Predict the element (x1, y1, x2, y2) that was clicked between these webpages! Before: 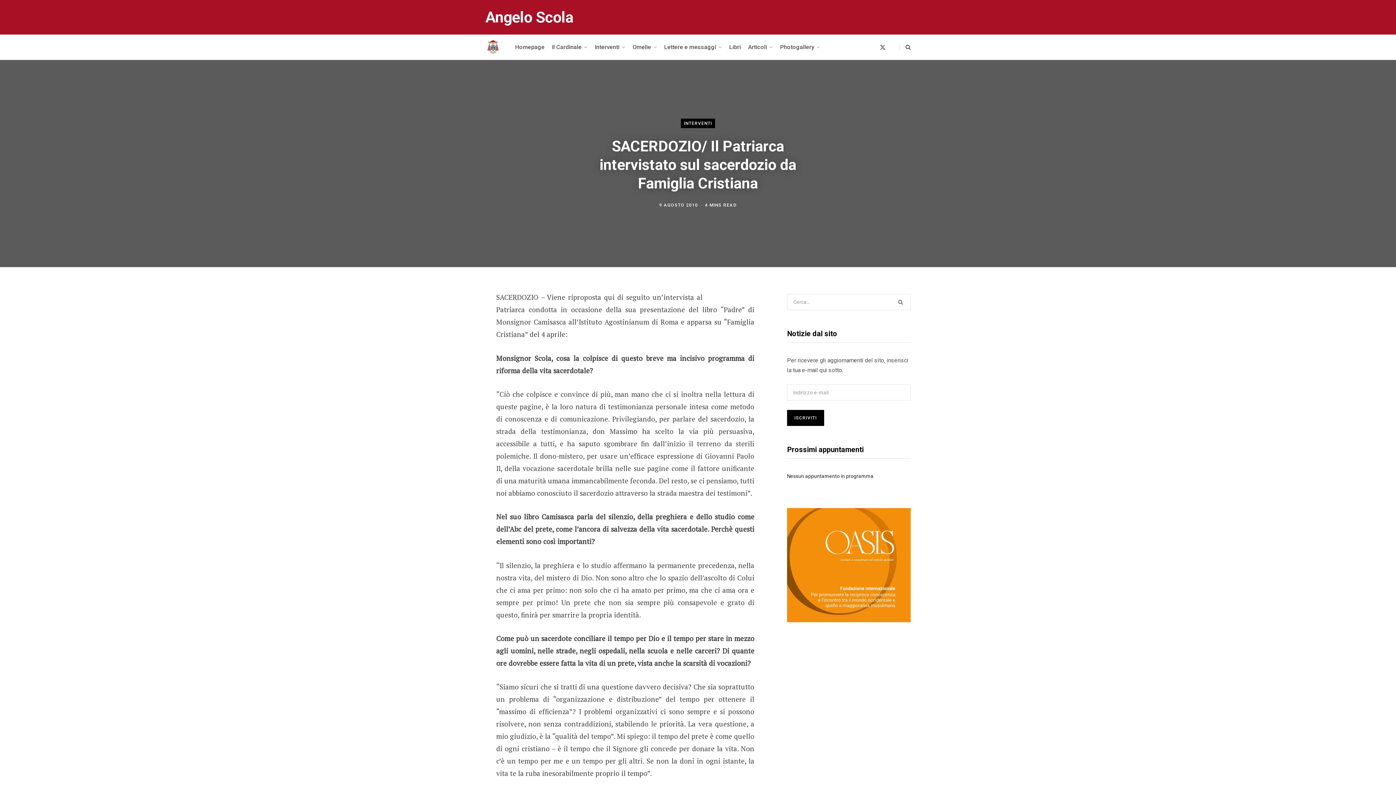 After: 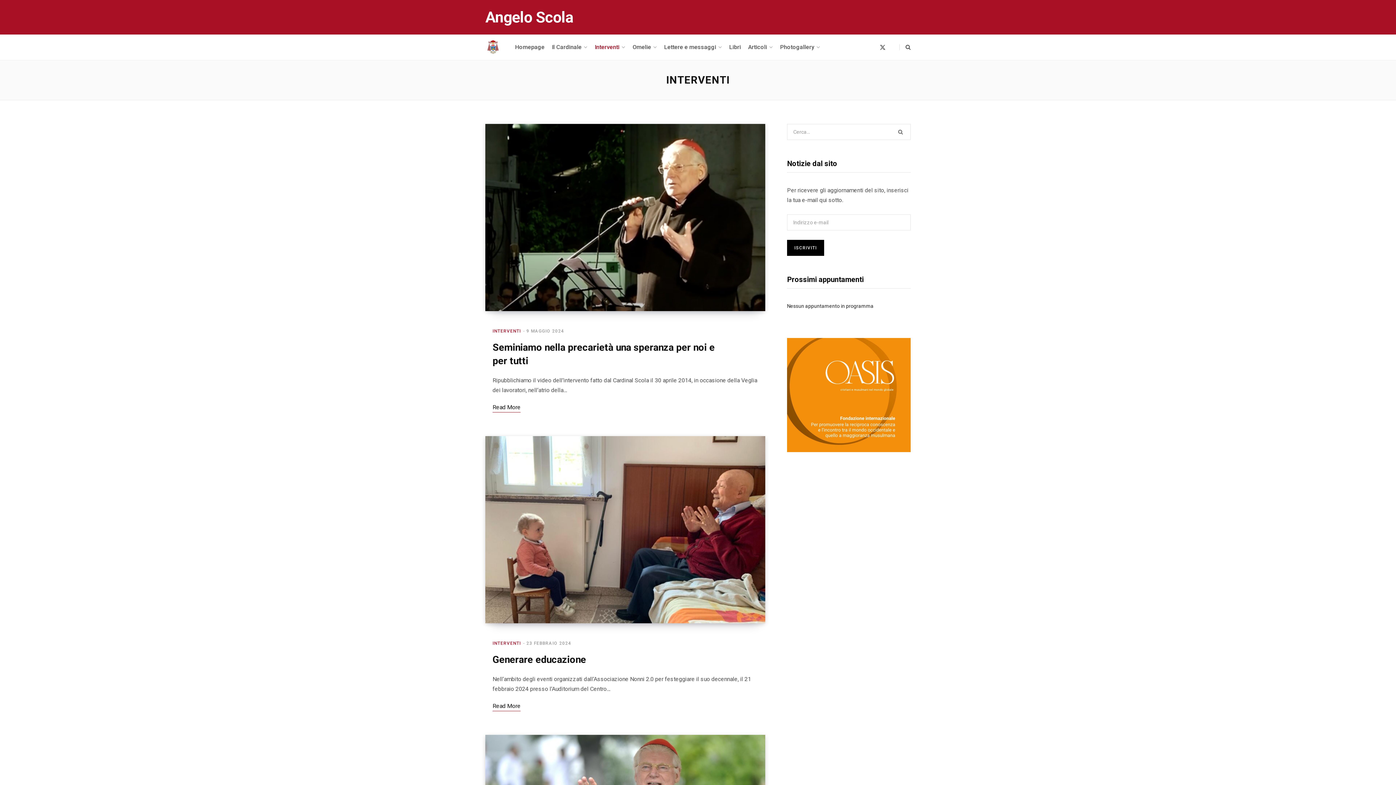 Action: bbox: (681, 118, 715, 128) label: INTERVENTI